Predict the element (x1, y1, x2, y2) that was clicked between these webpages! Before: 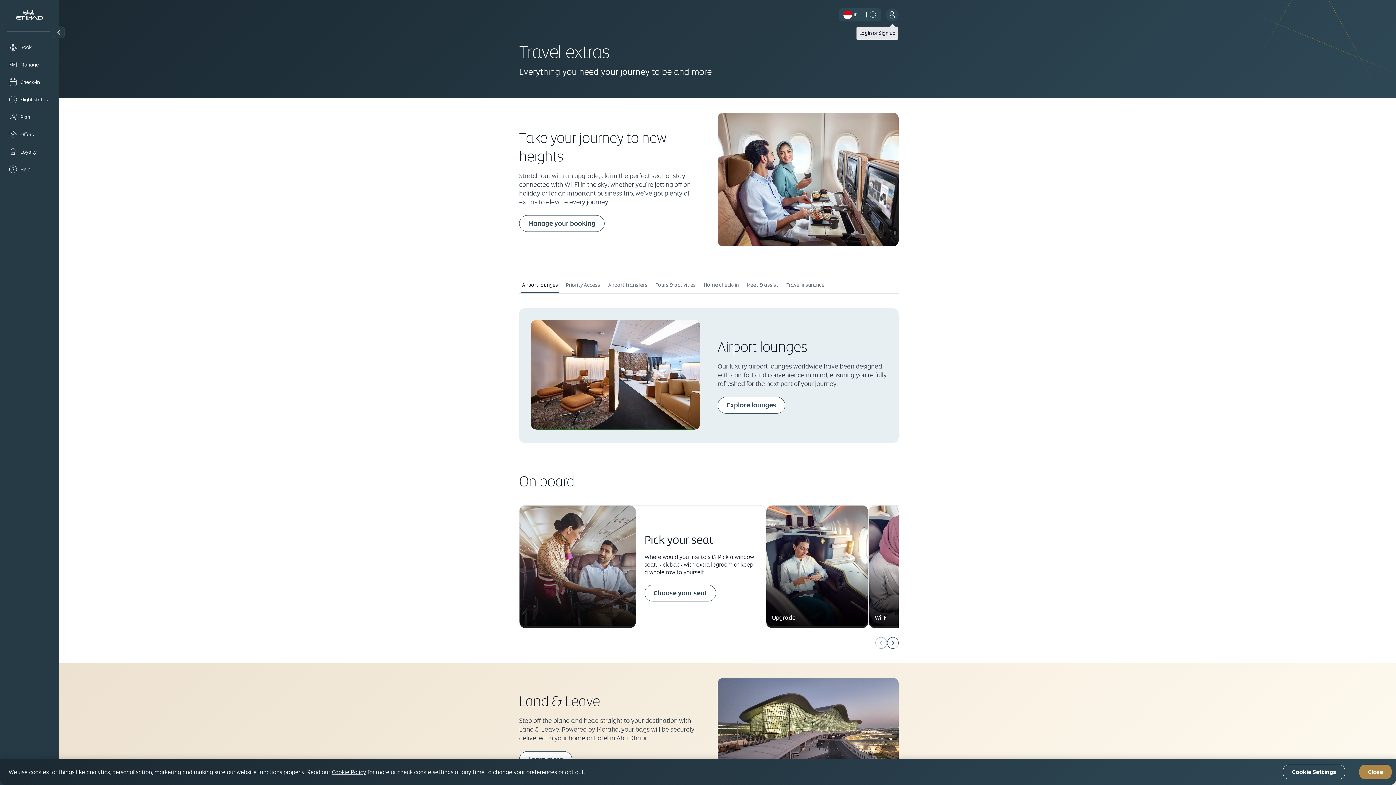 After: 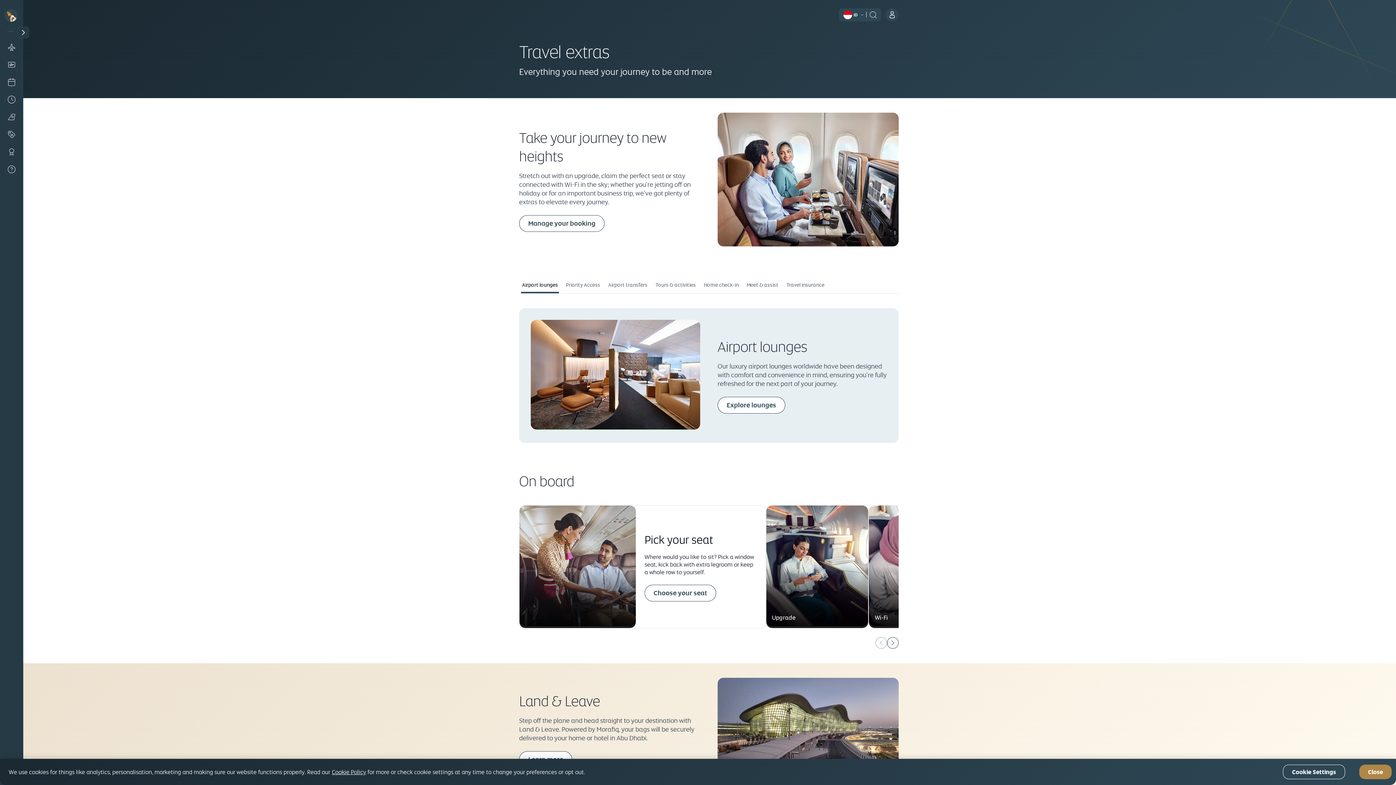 Action: bbox: (53, 26, 64, 38)